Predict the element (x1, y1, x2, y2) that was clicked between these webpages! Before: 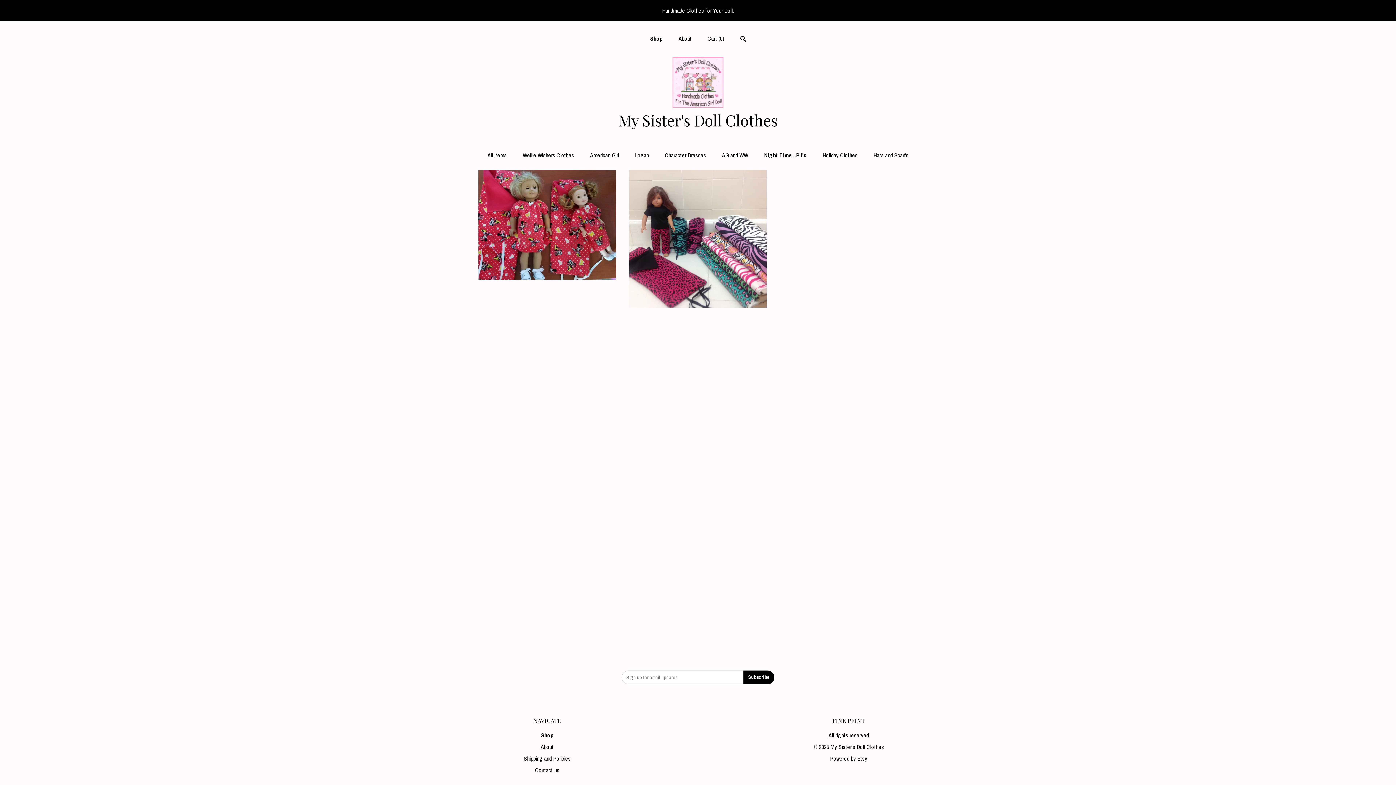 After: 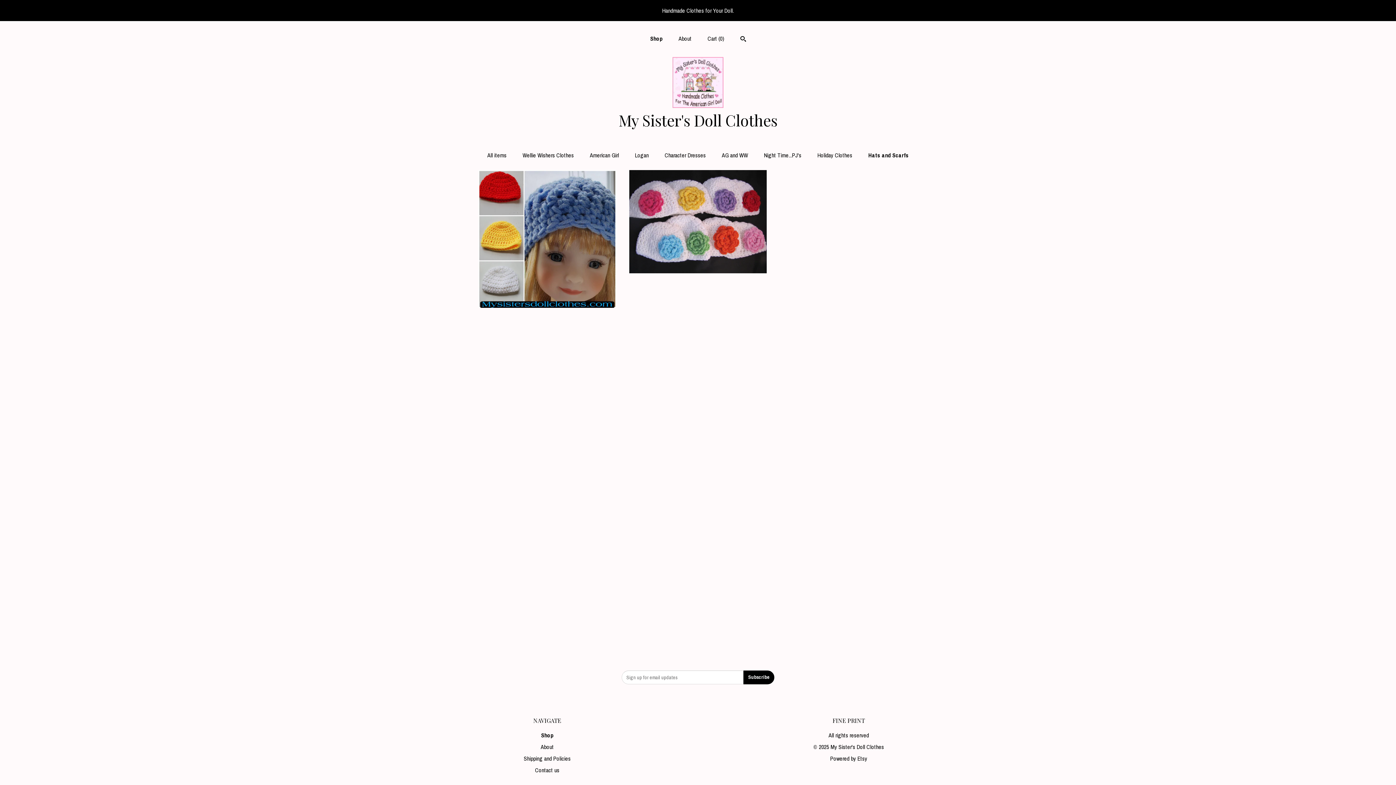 Action: bbox: (873, 151, 908, 159) label: Hats and Scarfs